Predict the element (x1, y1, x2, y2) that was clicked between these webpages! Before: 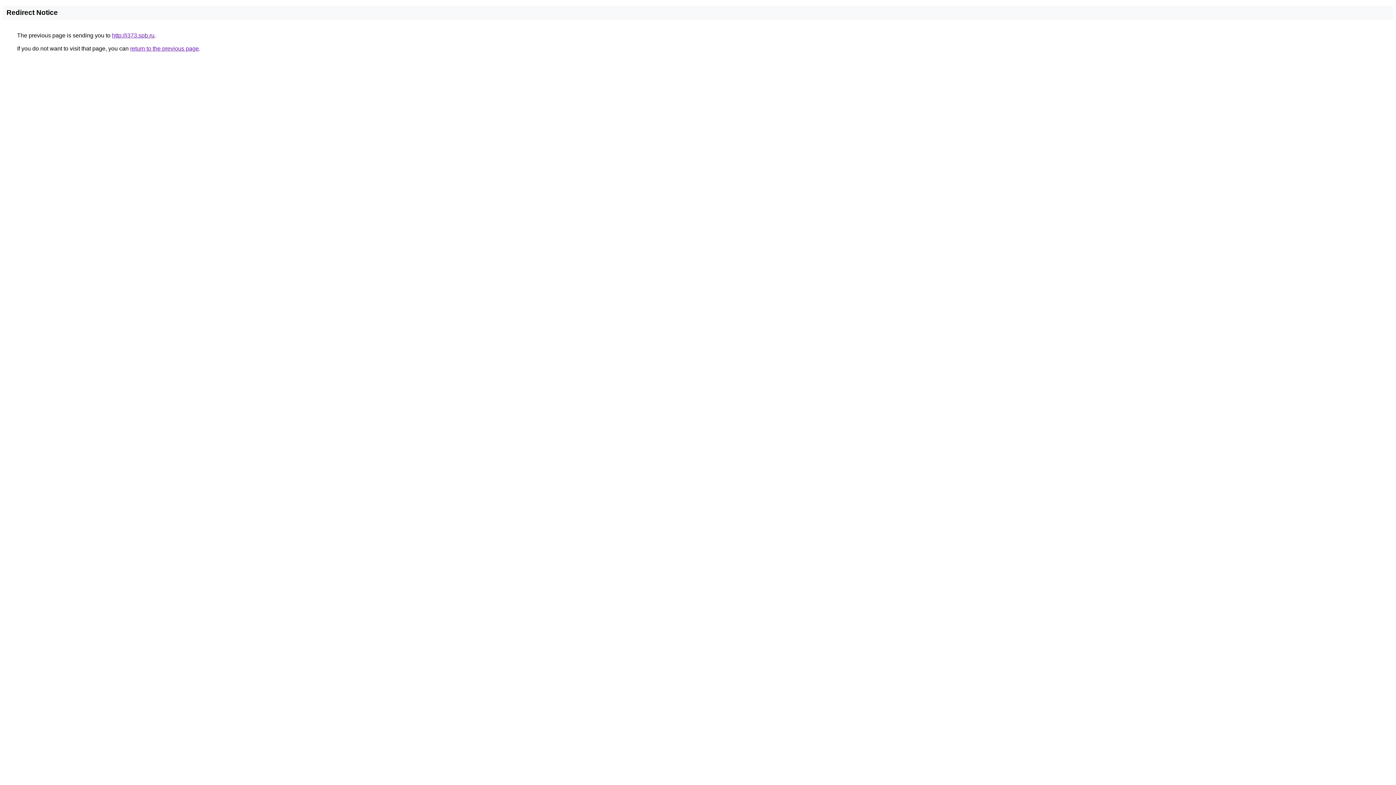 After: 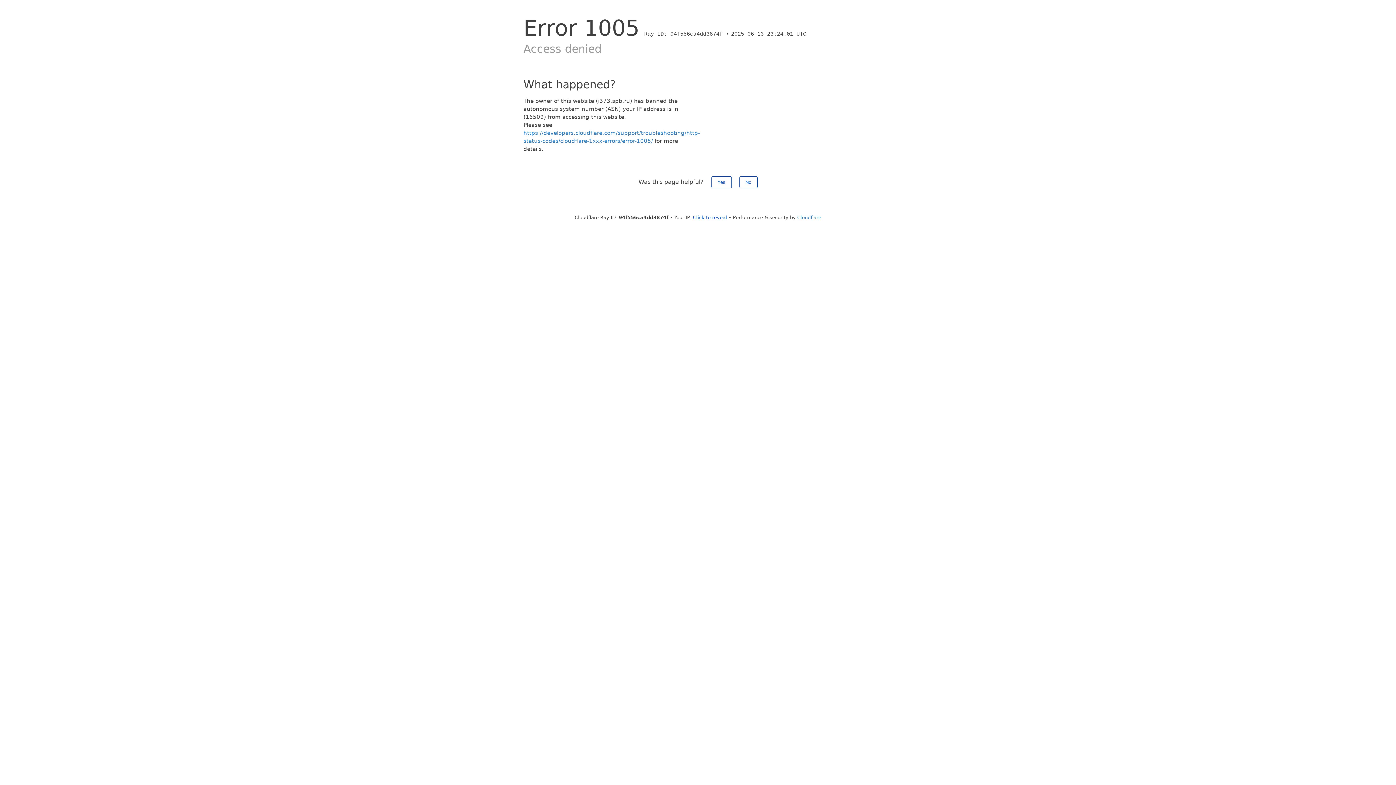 Action: label: http://i373.spb.ru bbox: (112, 32, 154, 38)